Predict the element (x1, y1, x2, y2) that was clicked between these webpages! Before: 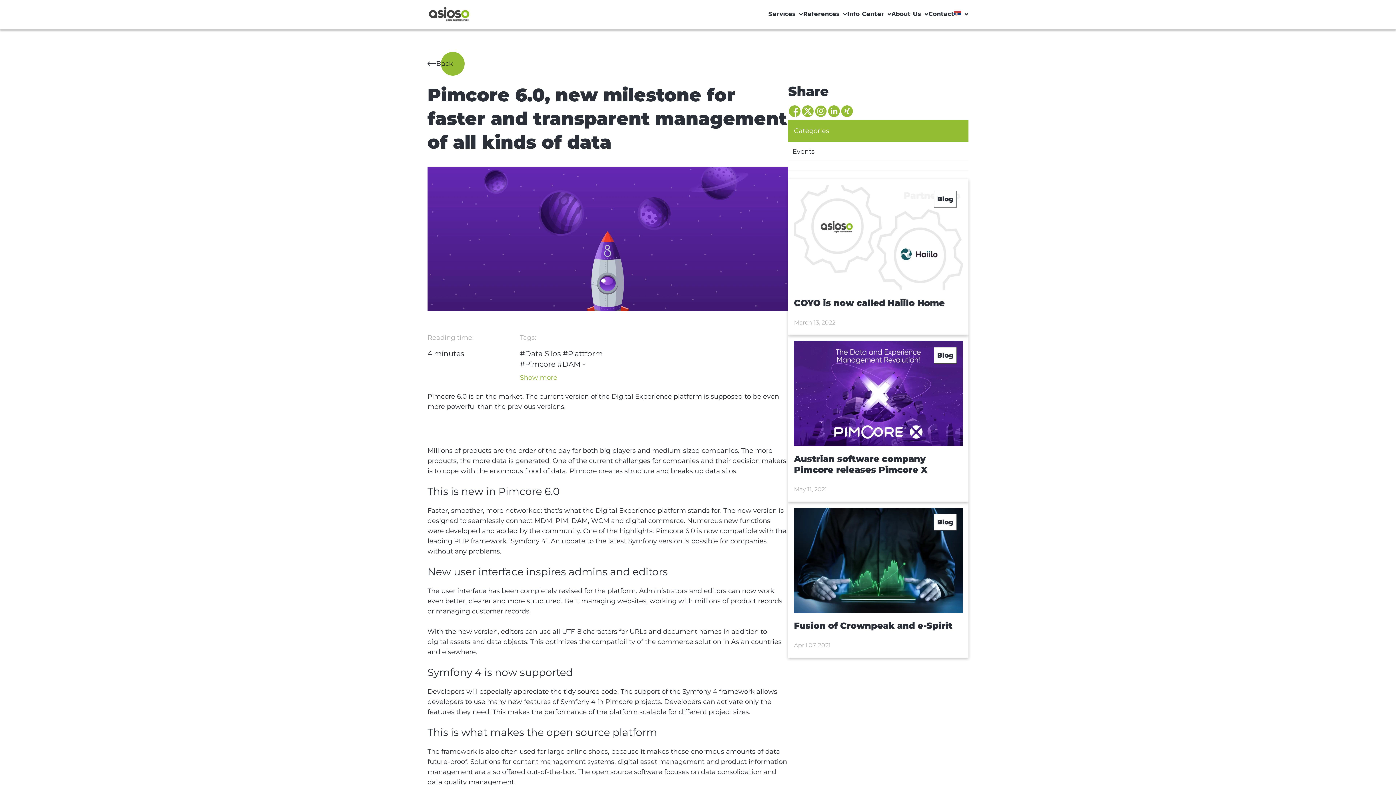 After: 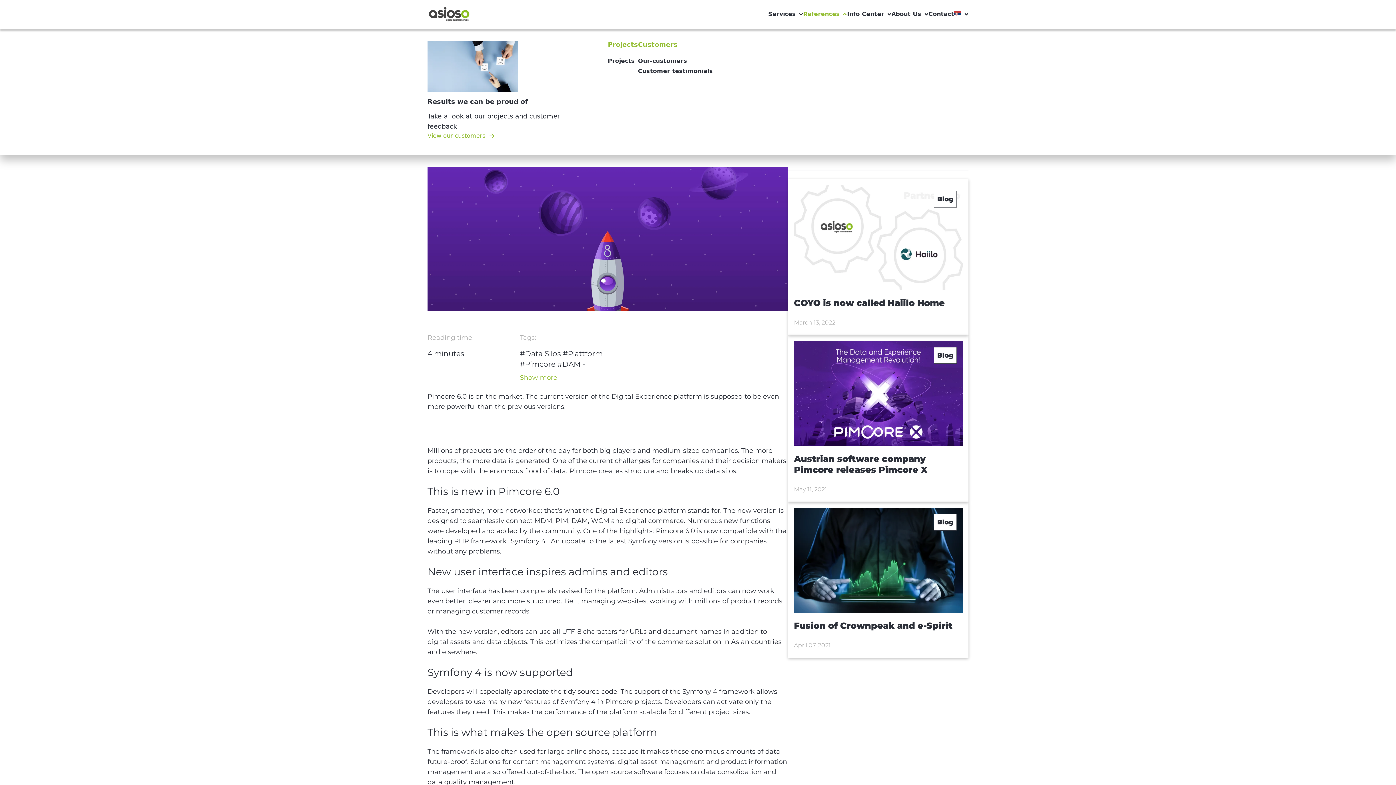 Action: label: References bbox: (803, 9, 847, 18)